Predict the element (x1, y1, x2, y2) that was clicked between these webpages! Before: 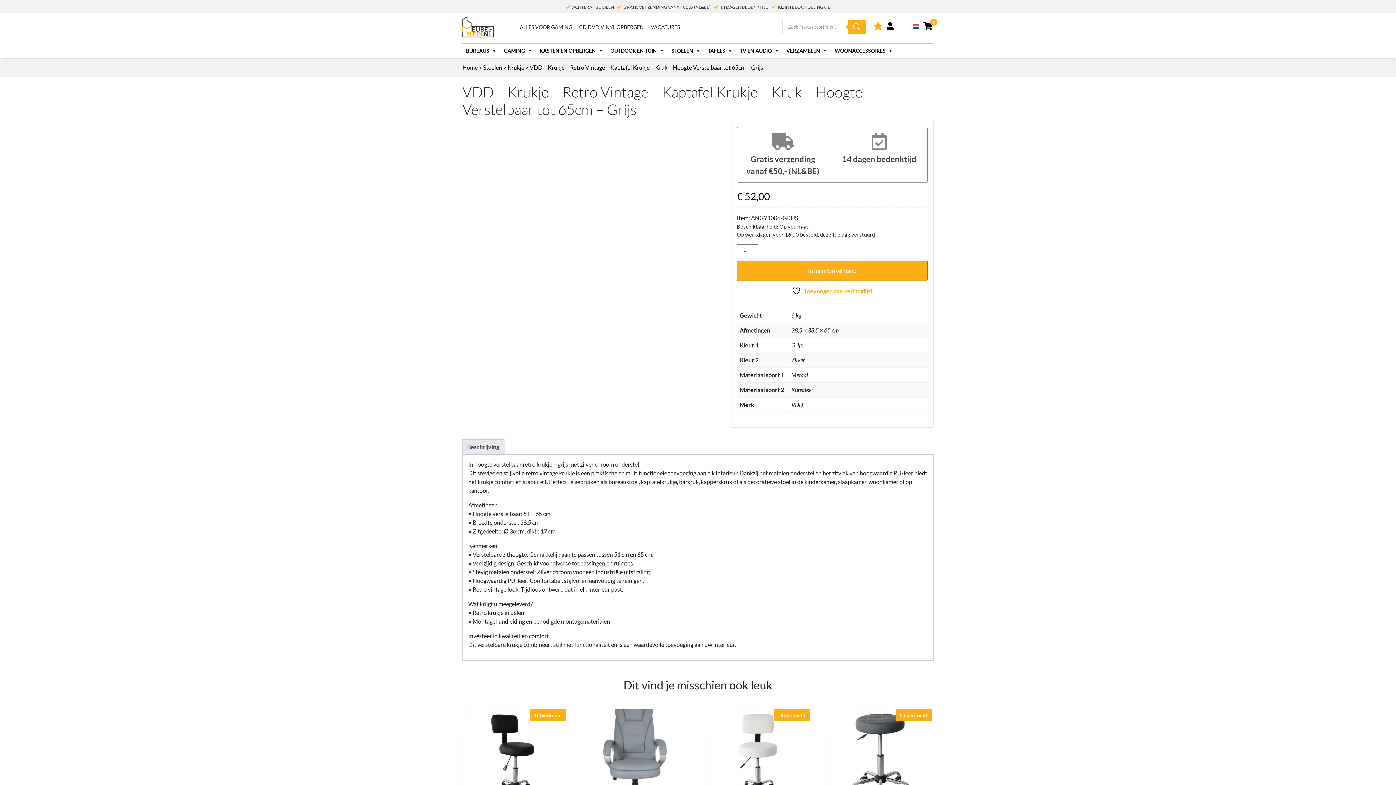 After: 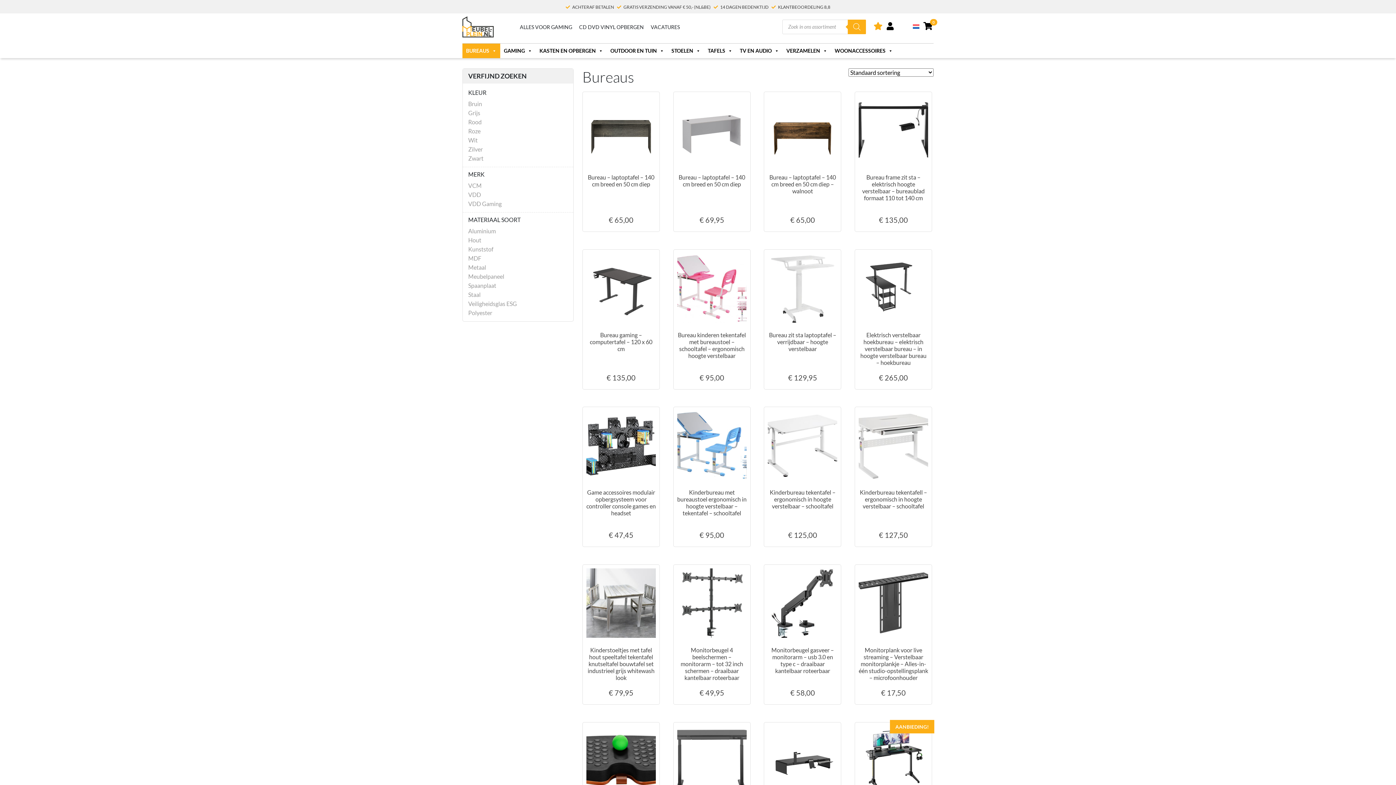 Action: bbox: (462, 43, 500, 58) label: BUREAUS